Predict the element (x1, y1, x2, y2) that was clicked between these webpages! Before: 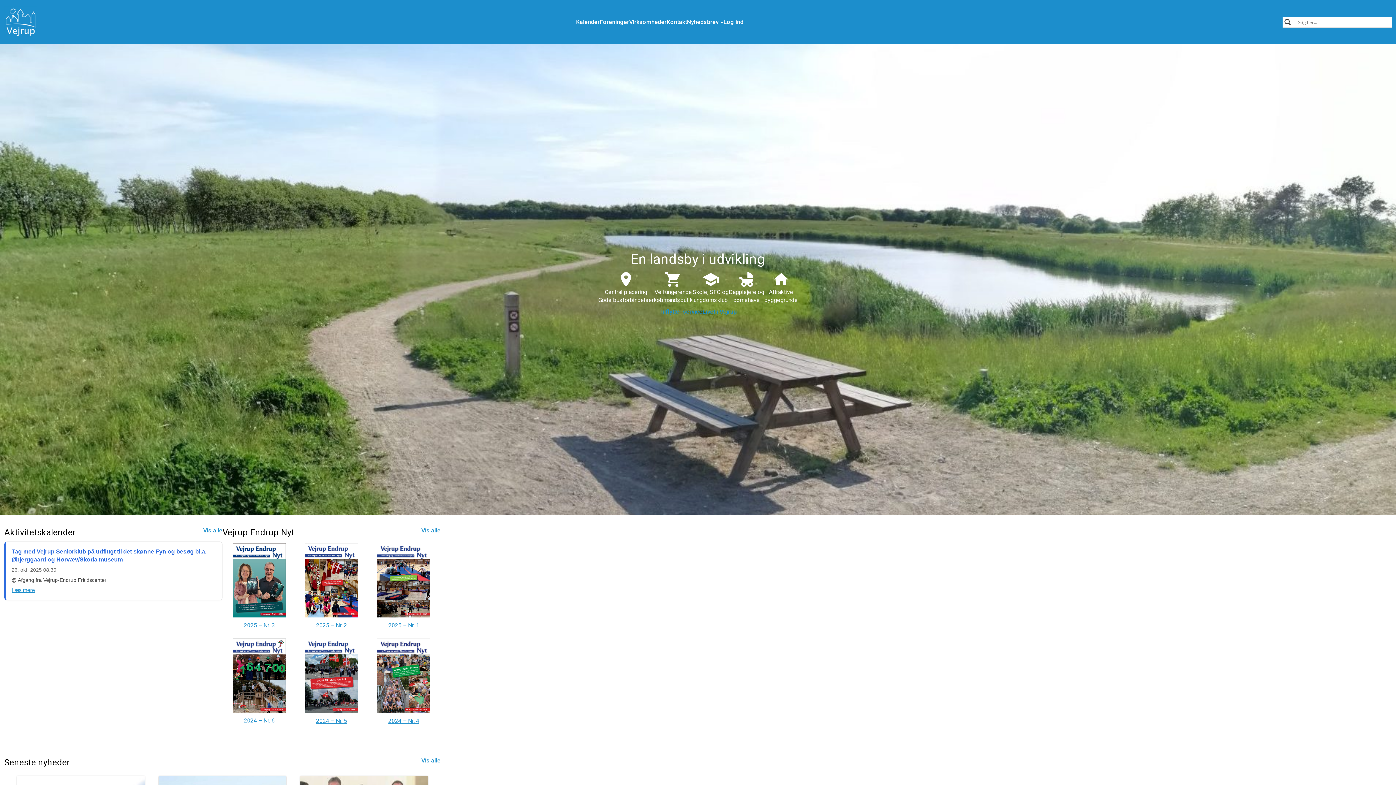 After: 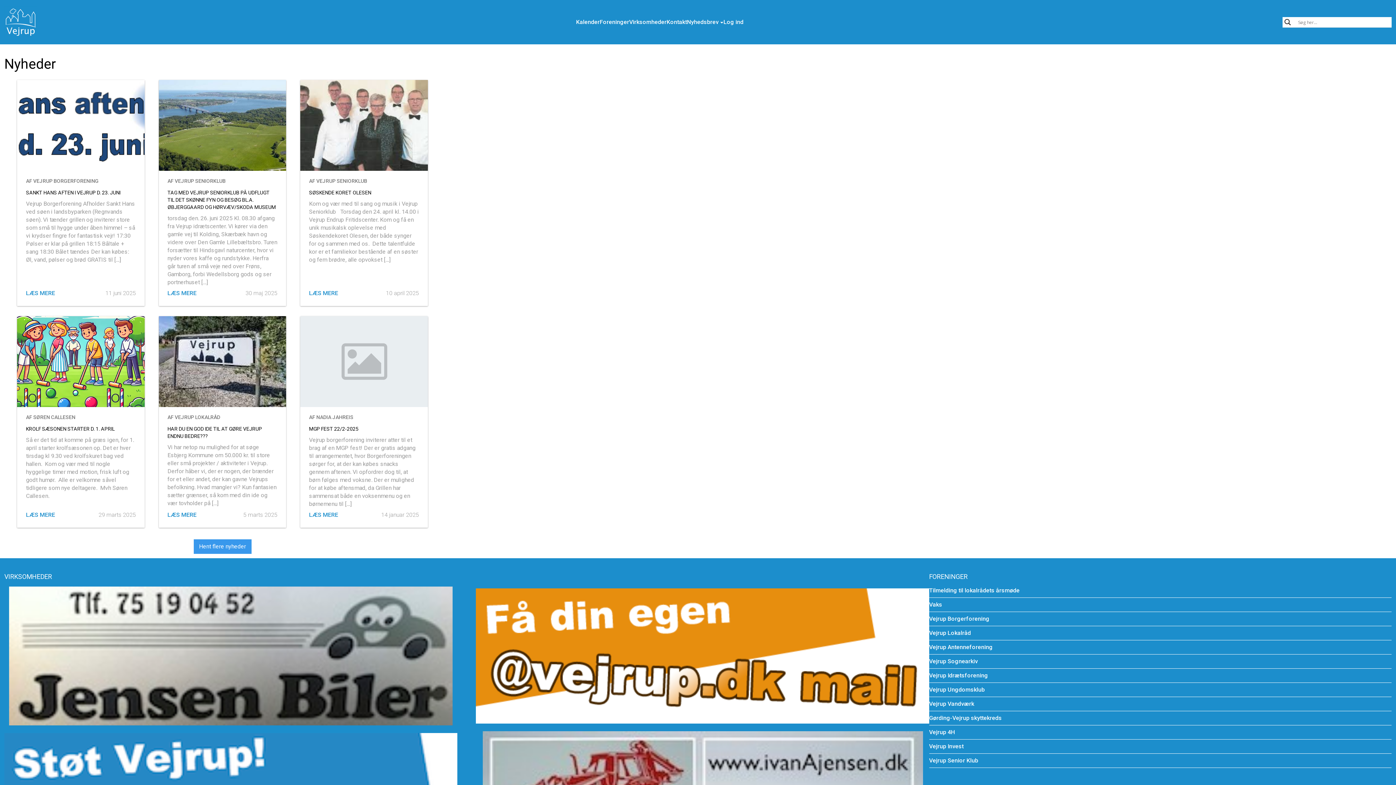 Action: label: Vis alle bbox: (421, 757, 440, 765)